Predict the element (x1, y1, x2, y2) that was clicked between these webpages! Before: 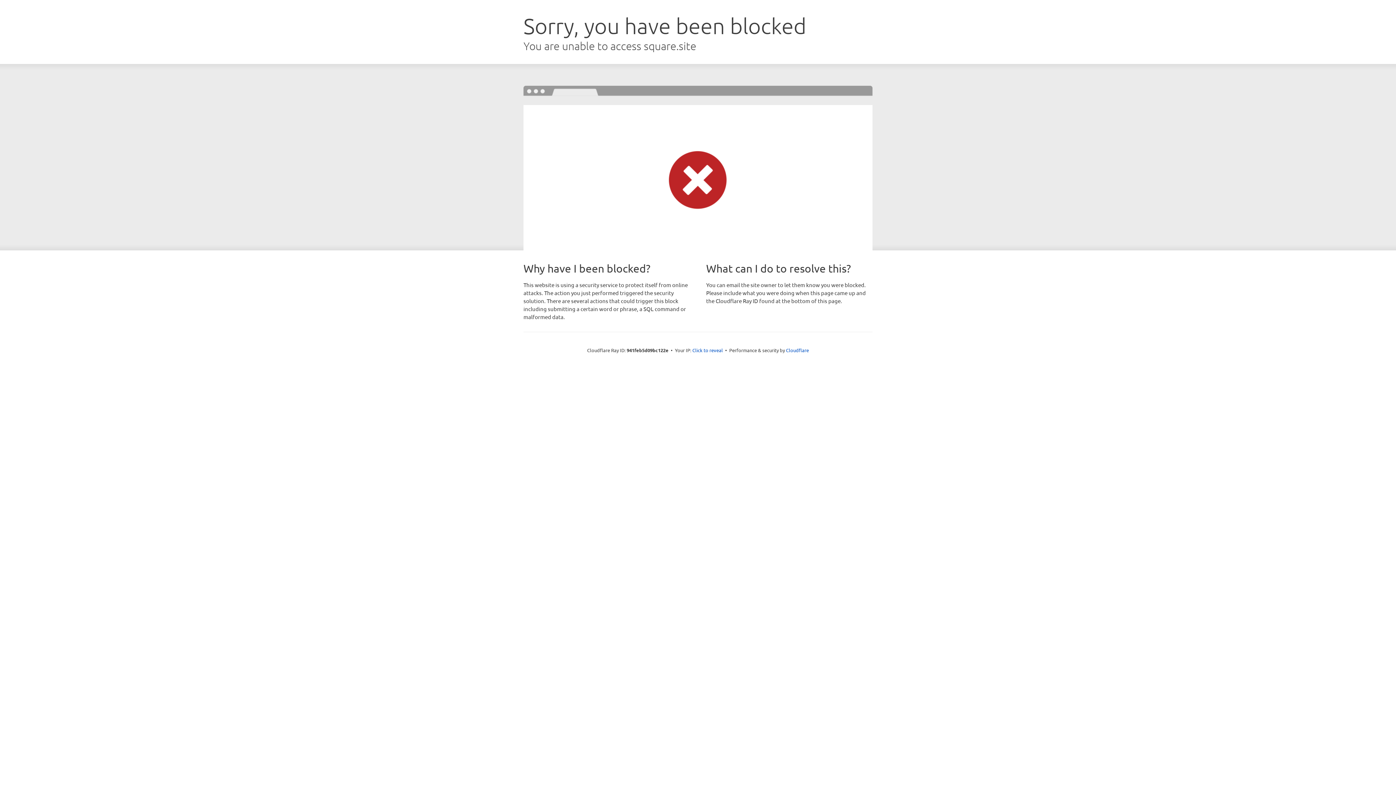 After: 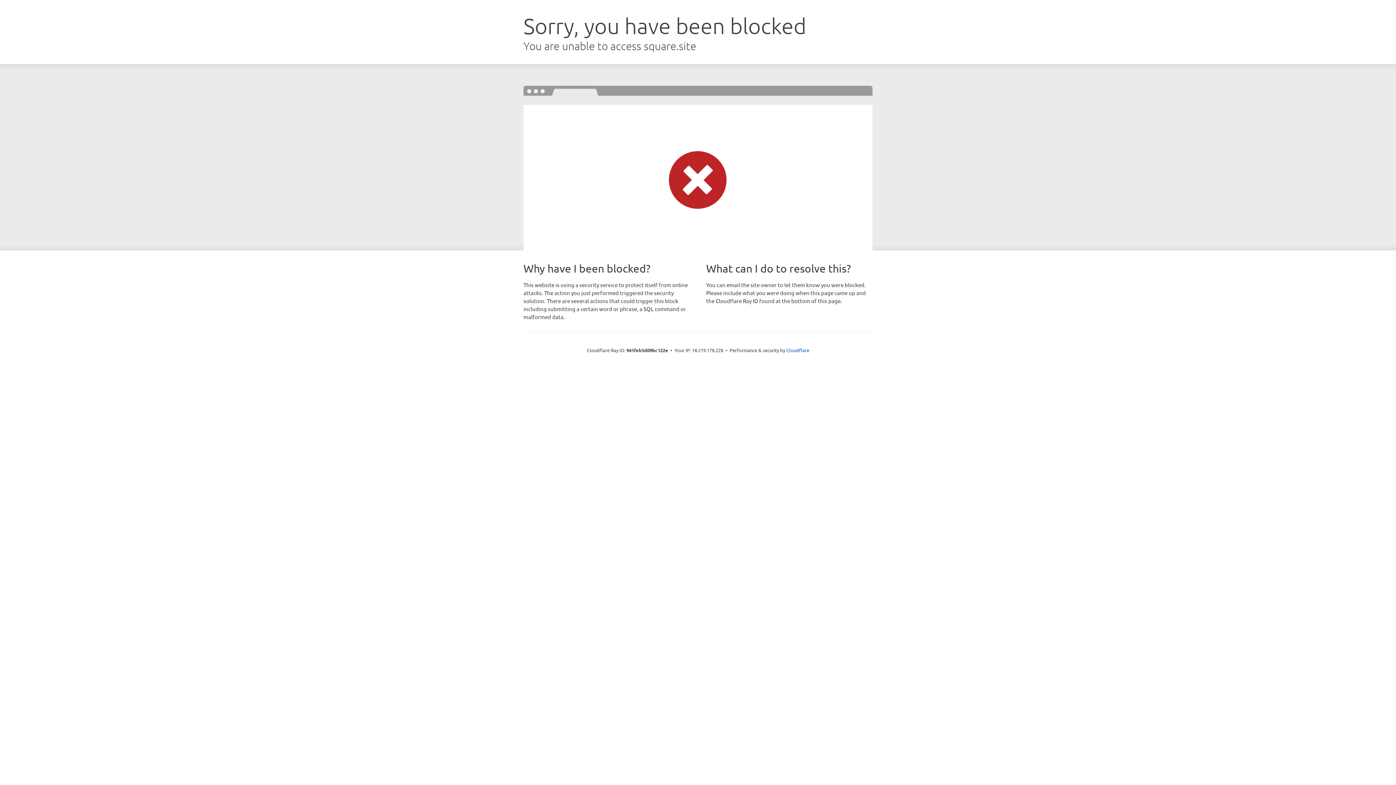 Action: label: Click to reveal bbox: (692, 346, 723, 353)